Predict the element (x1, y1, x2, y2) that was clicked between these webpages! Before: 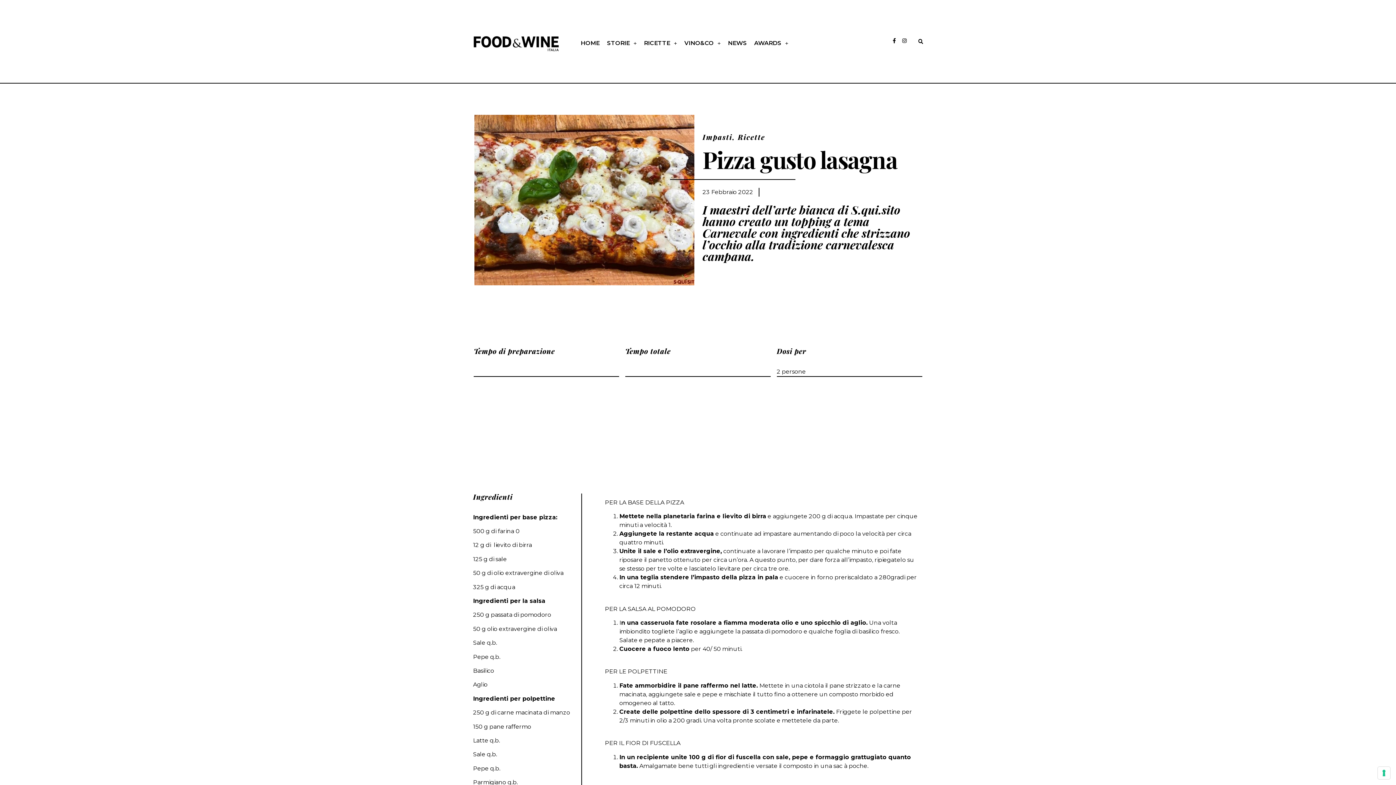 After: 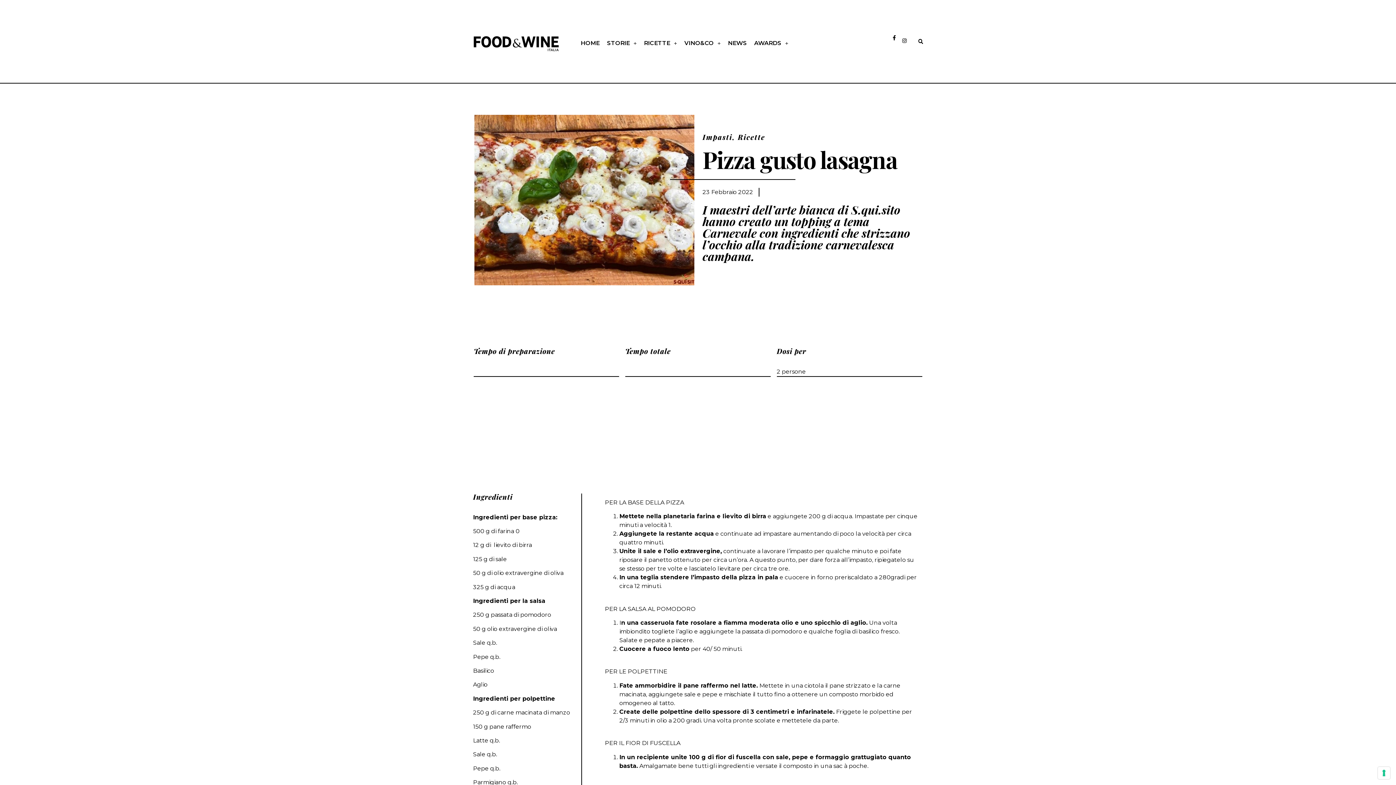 Action: label: Facebook-f bbox: (892, 38, 897, 43)